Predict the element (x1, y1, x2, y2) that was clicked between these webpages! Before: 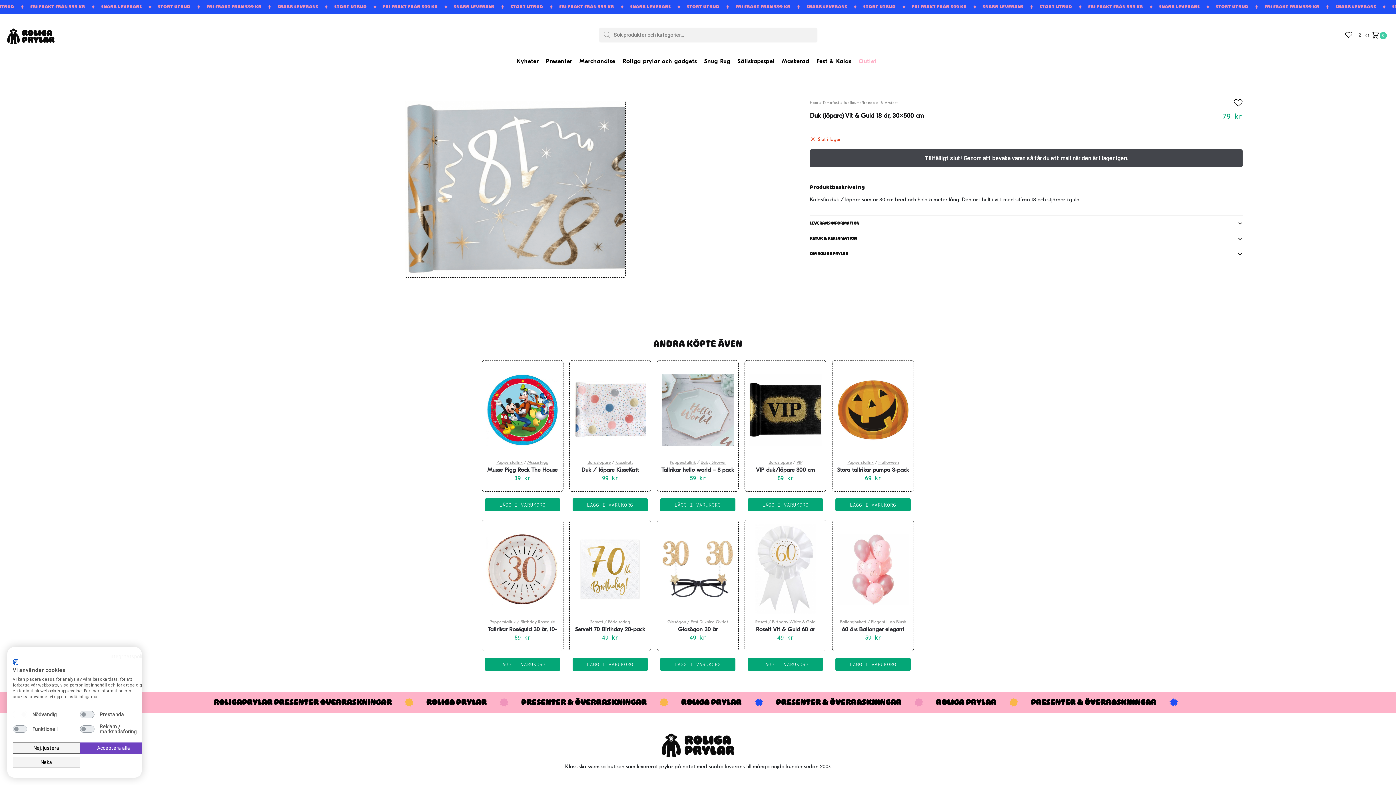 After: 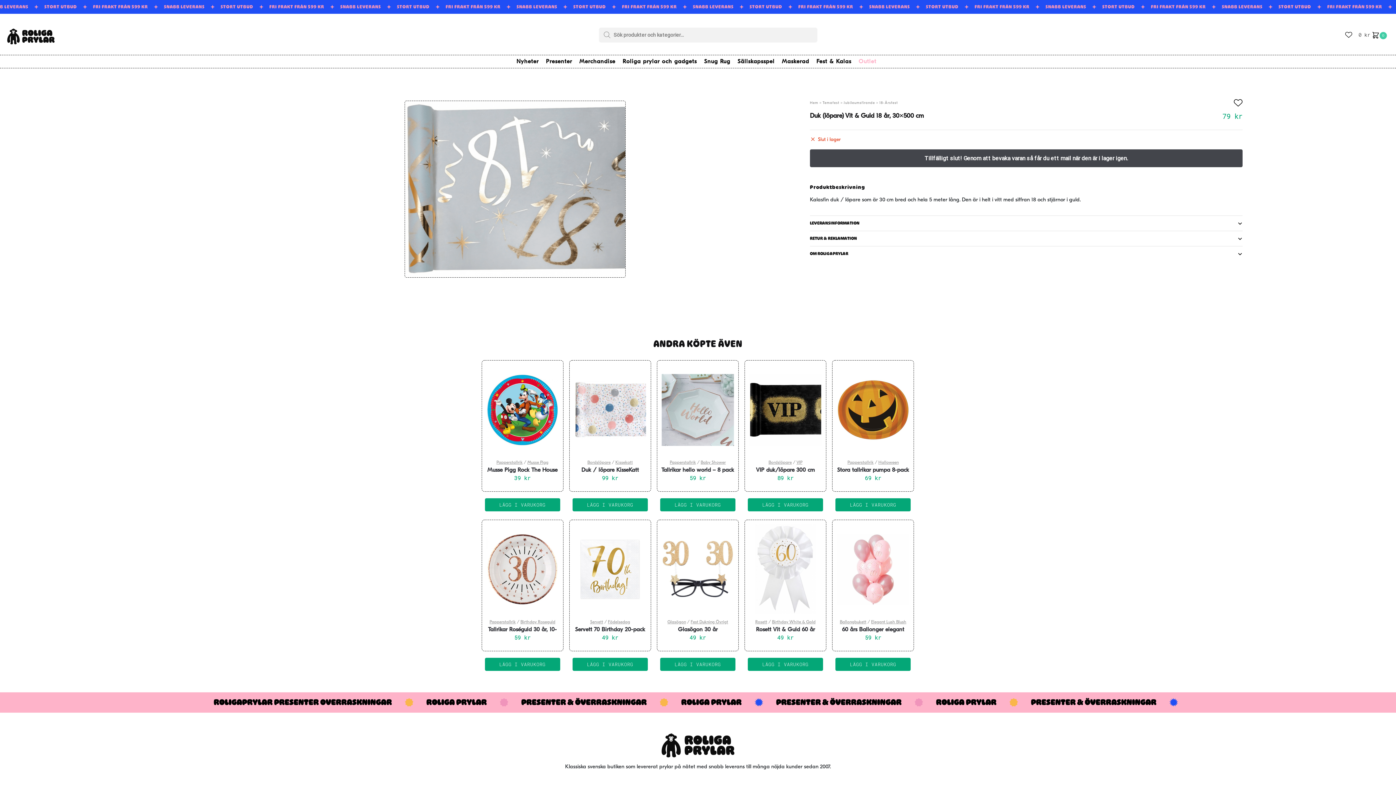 Action: label: Neka alla cookies bbox: (12, 757, 80, 768)